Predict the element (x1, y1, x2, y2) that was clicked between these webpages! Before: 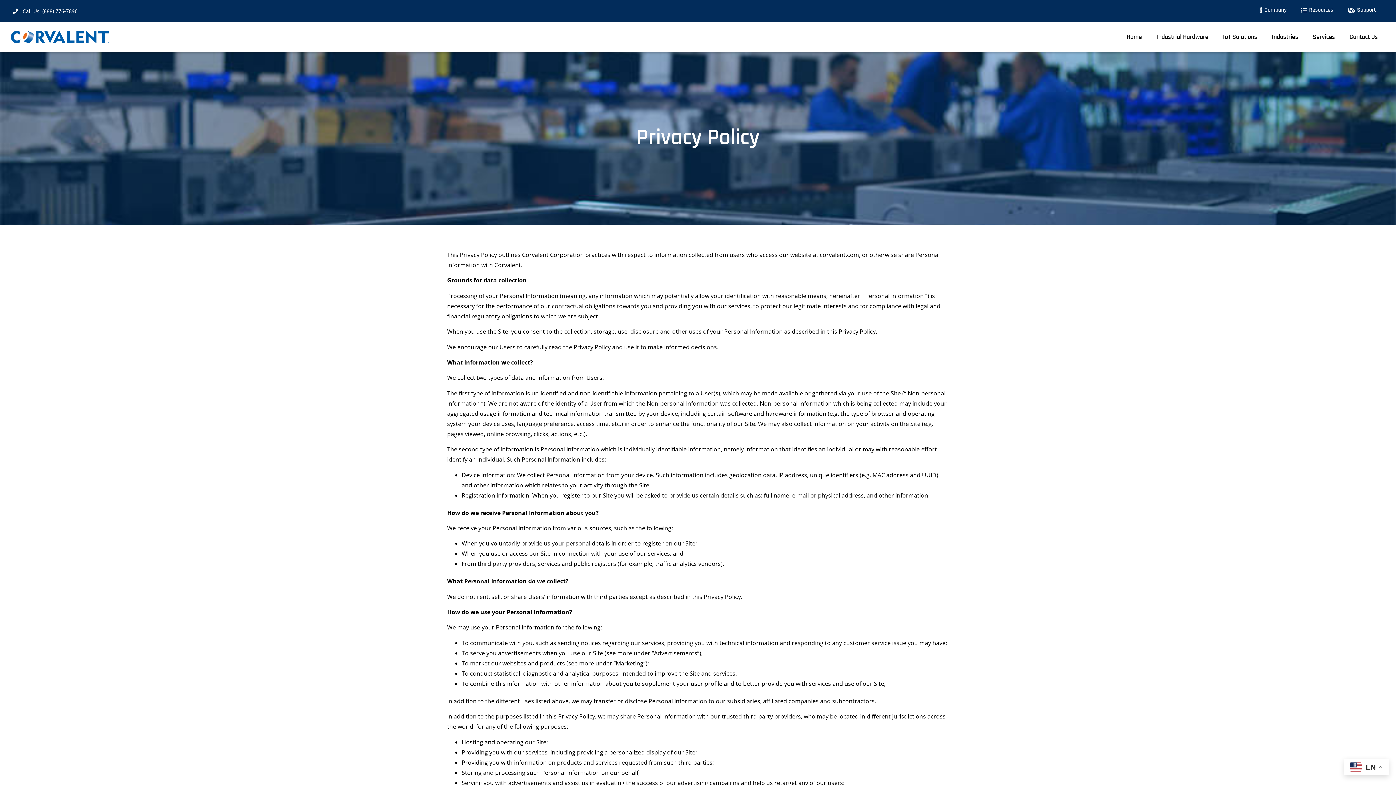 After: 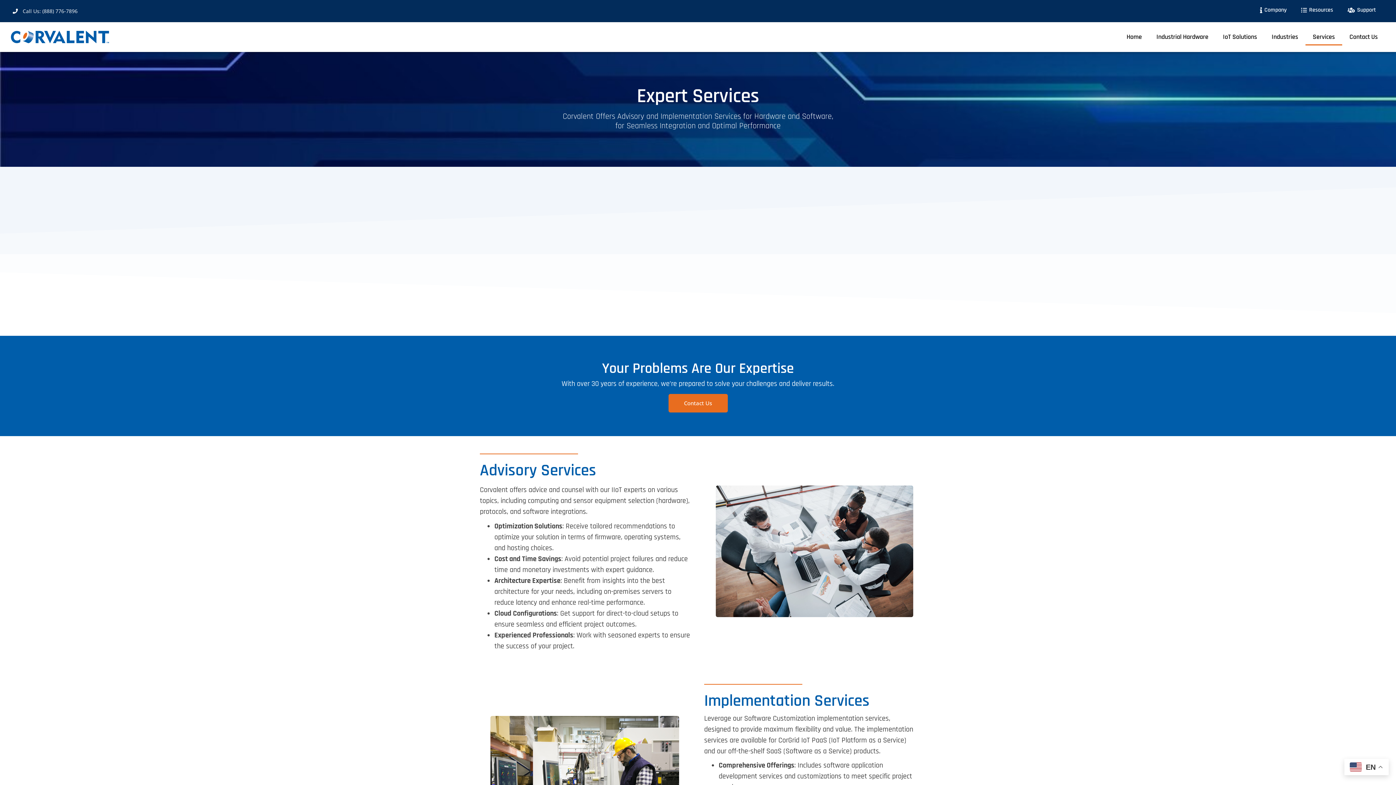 Action: label: Services bbox: (1305, 28, 1342, 45)